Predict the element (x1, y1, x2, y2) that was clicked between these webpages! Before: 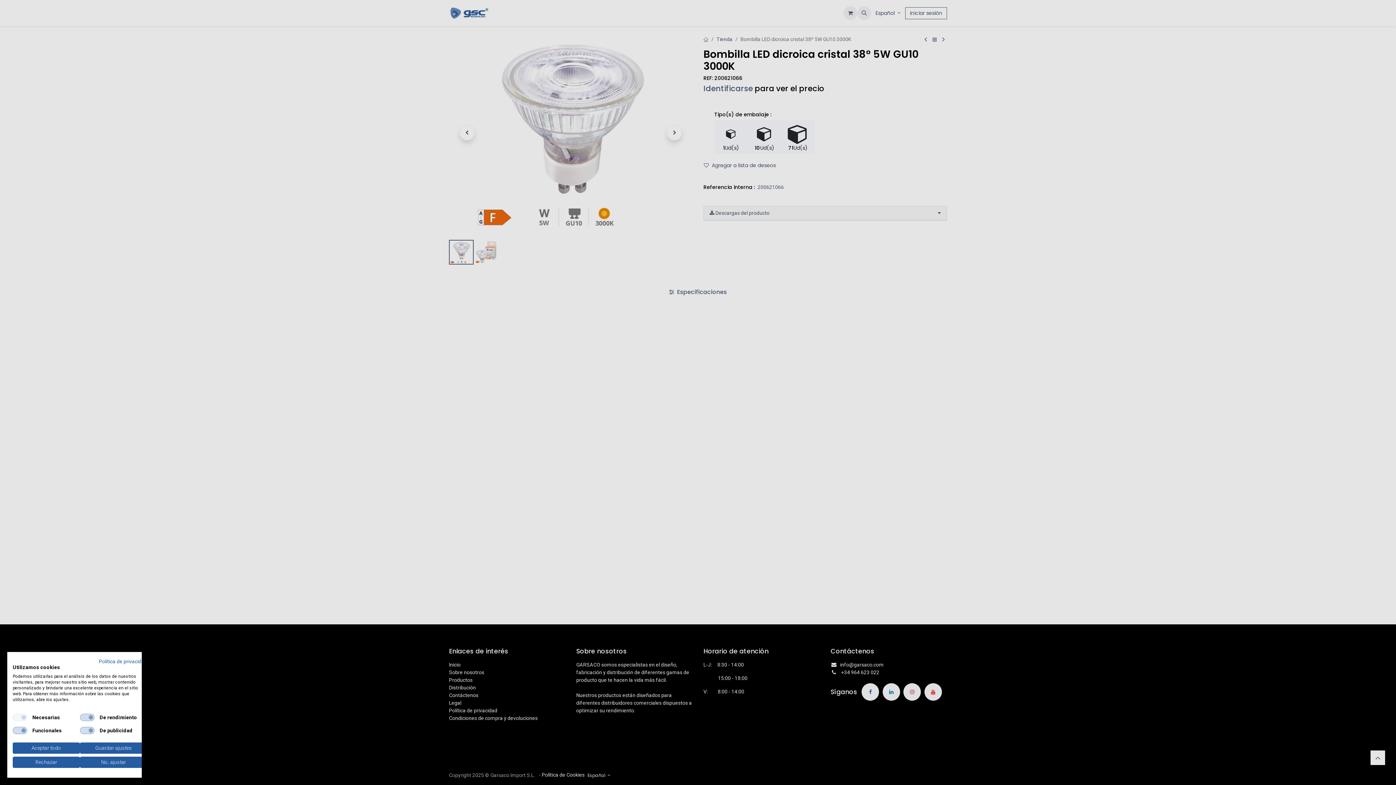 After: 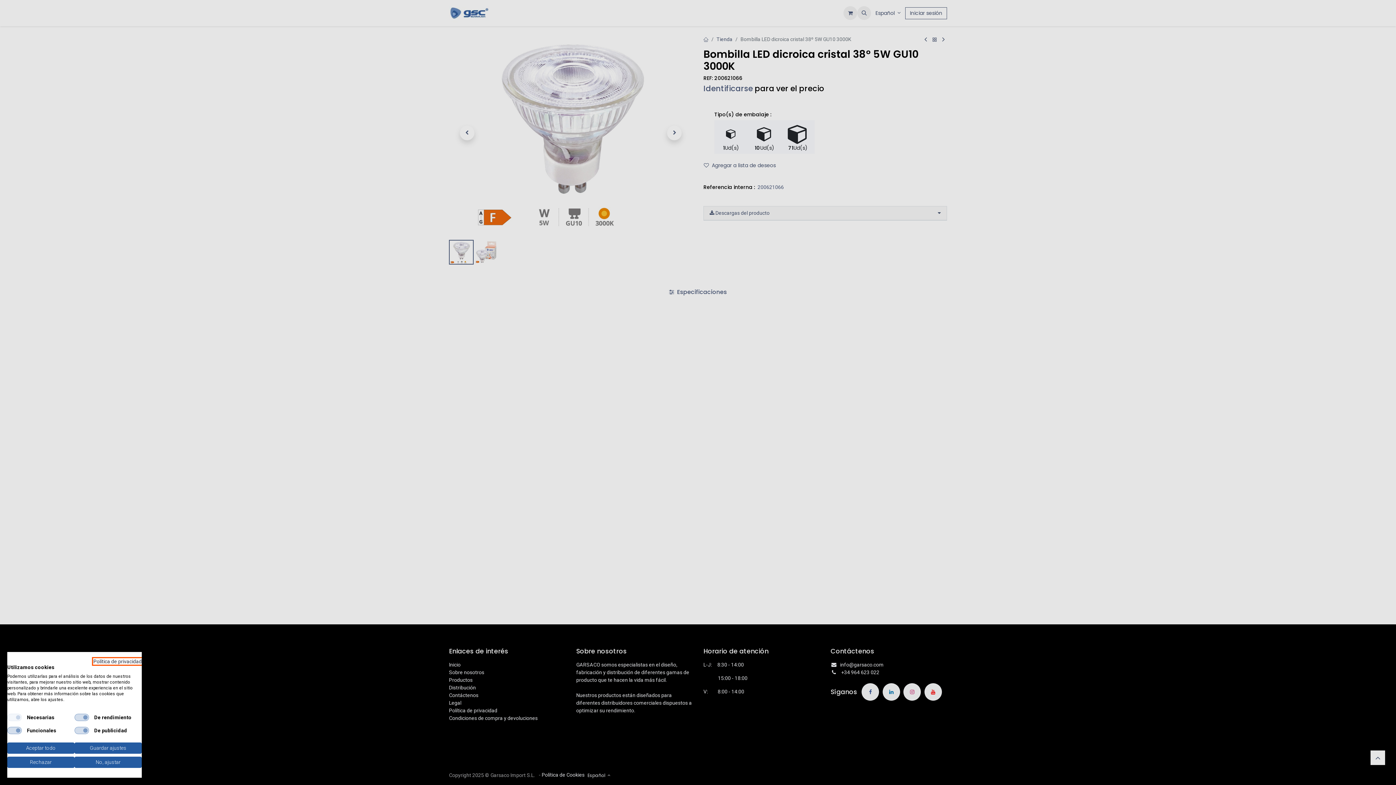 Action: bbox: (98, 658, 147, 664) label: Política de privacidad. Enlace externo. Se abre en una nueva pestaña o ventana.